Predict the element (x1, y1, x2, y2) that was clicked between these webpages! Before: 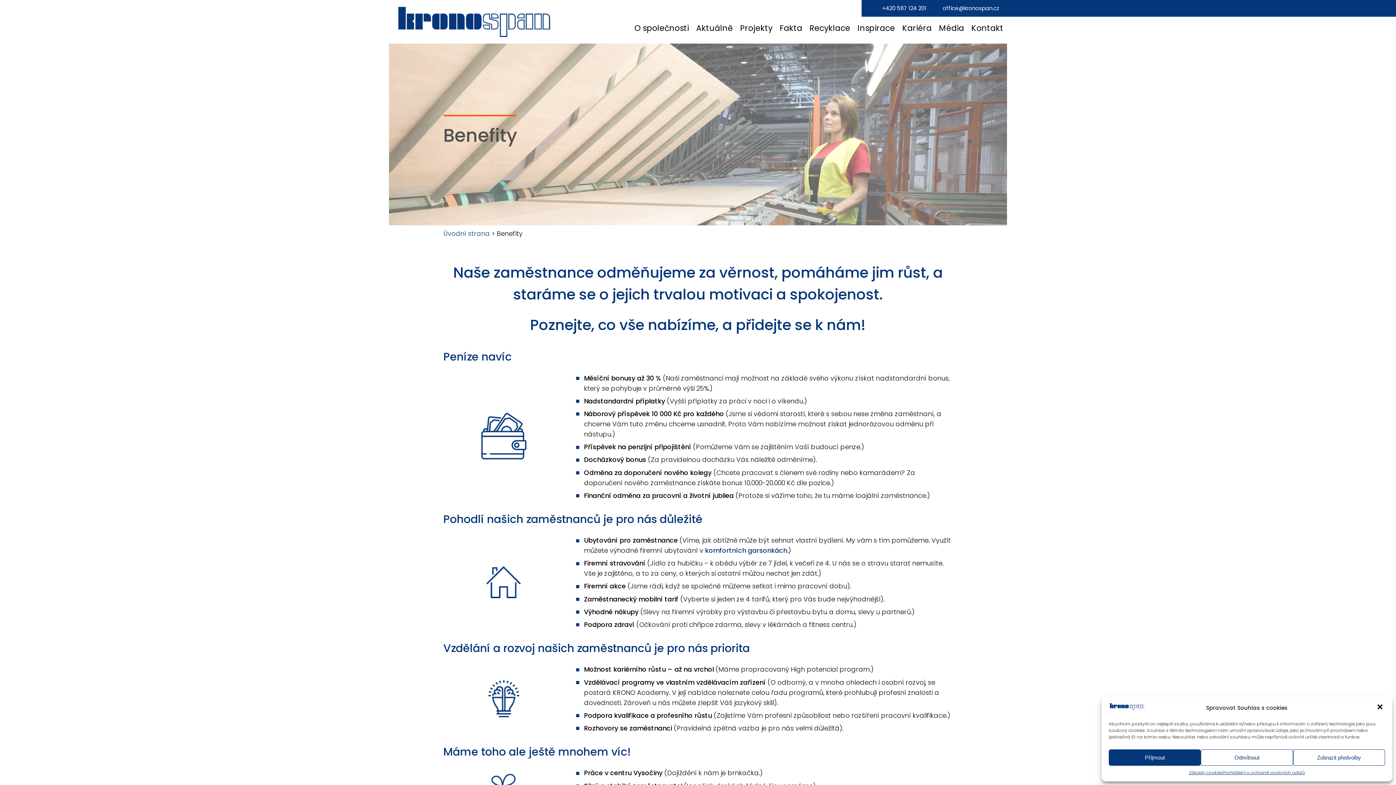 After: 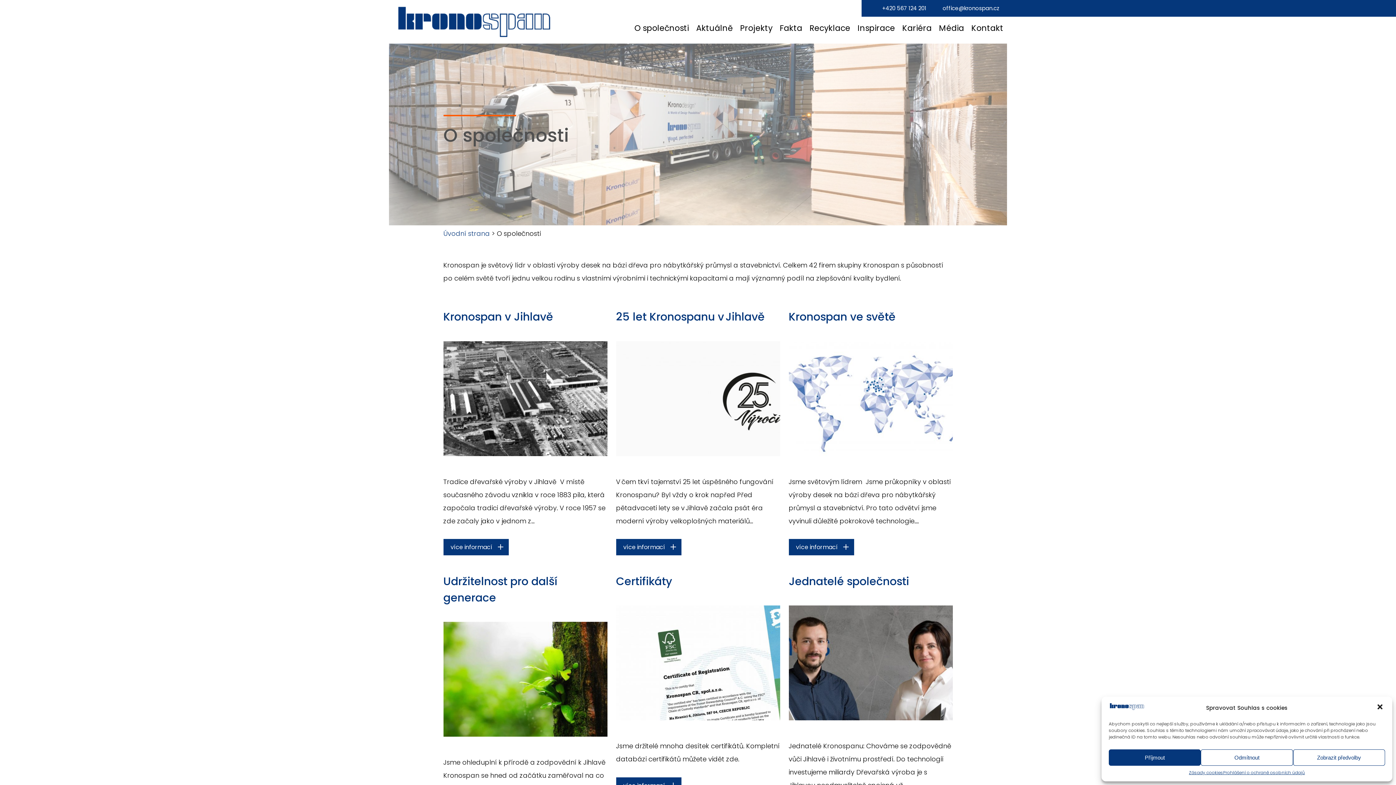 Action: label: O společnosti bbox: (630, 18, 692, 43)